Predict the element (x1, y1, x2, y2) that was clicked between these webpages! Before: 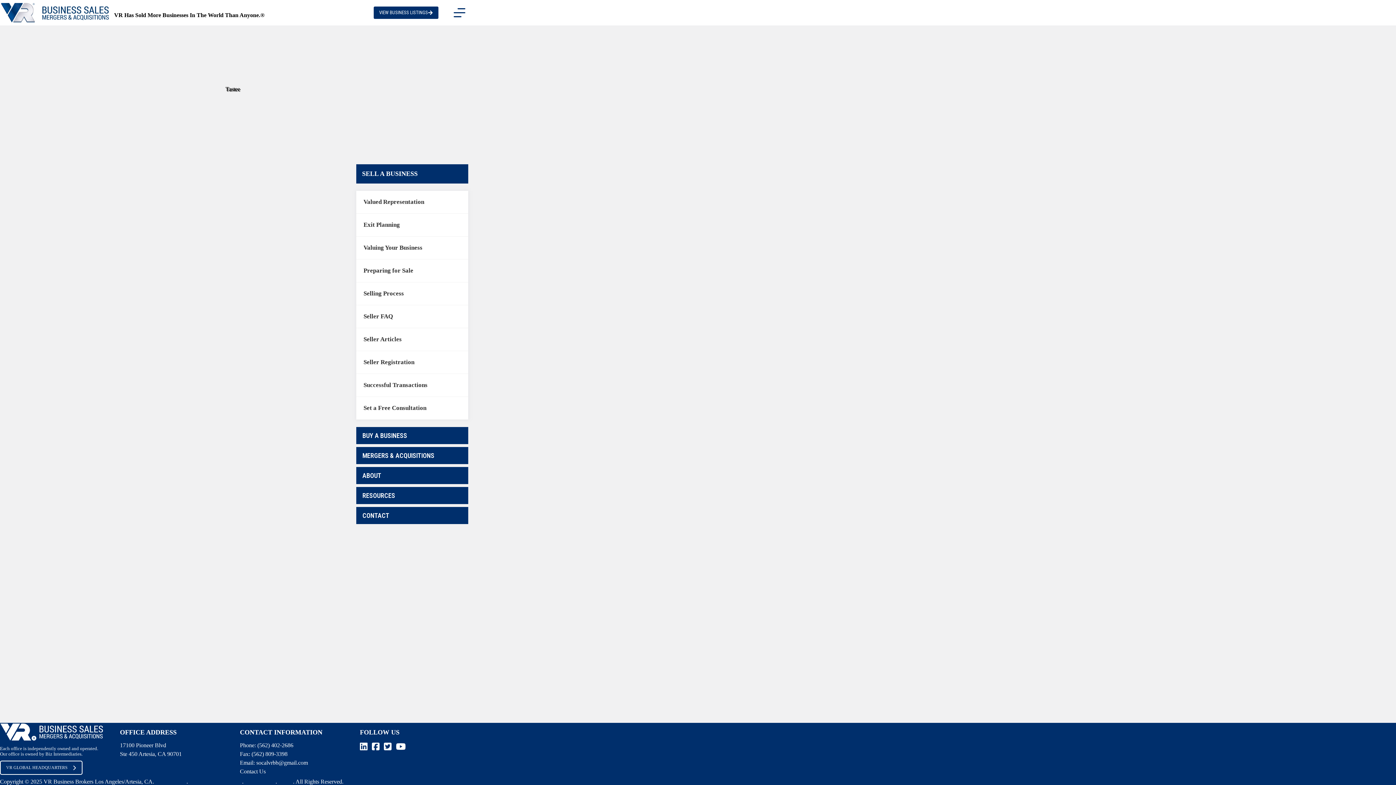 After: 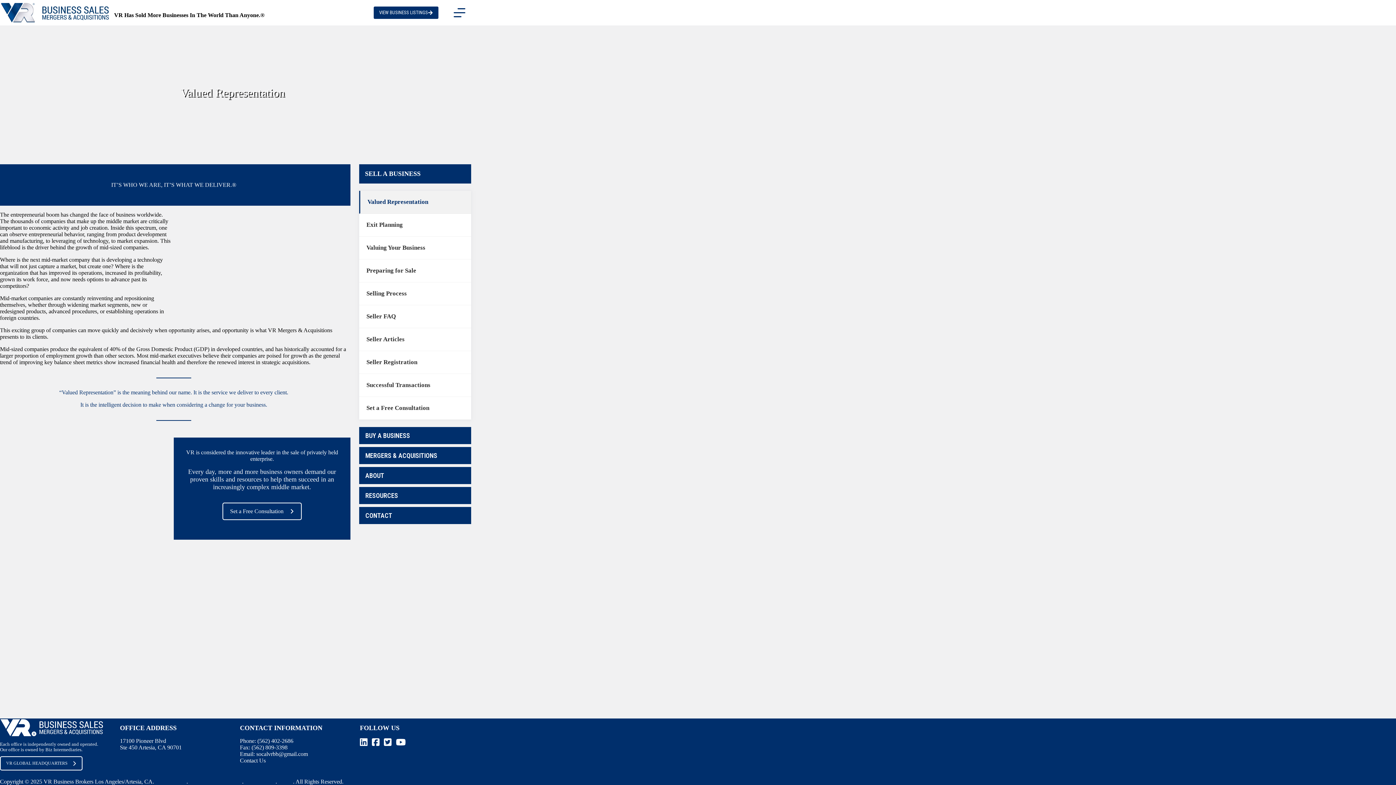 Action: bbox: (356, 190, 468, 213) label: Valued Representation